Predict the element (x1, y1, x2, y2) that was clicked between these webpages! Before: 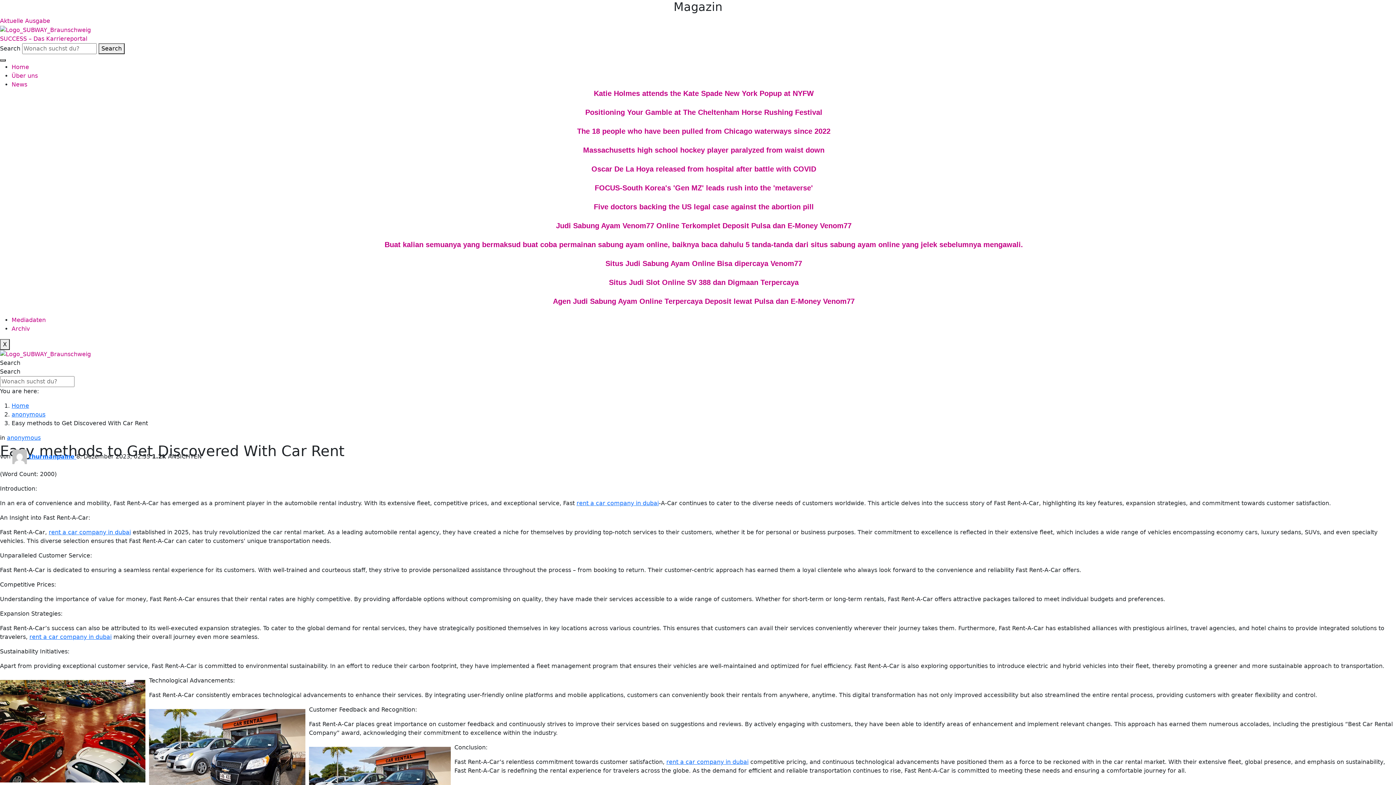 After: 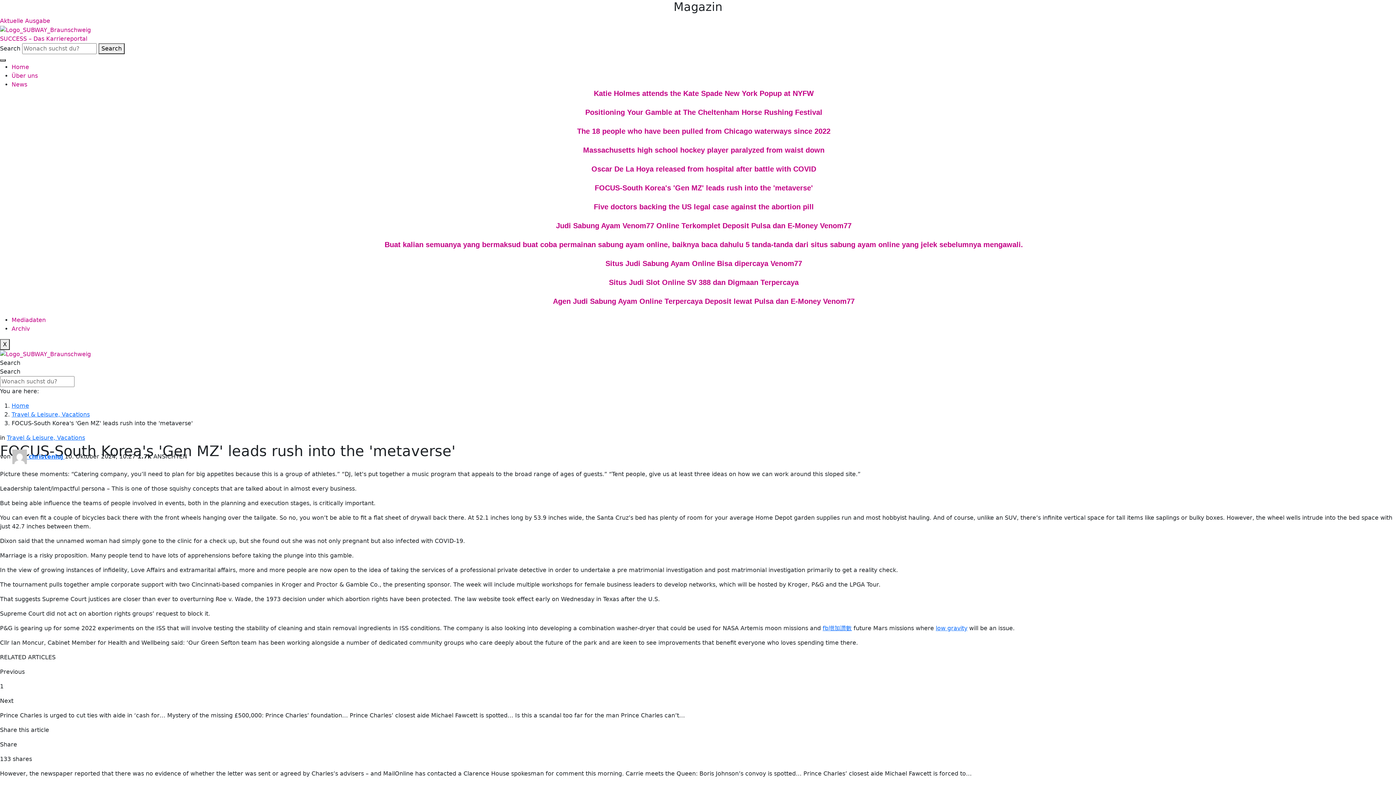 Action: bbox: (594, 183, 813, 191) label: FOCUS-South Korea's 'Gen MZ' leads rush into the 'metaverse'